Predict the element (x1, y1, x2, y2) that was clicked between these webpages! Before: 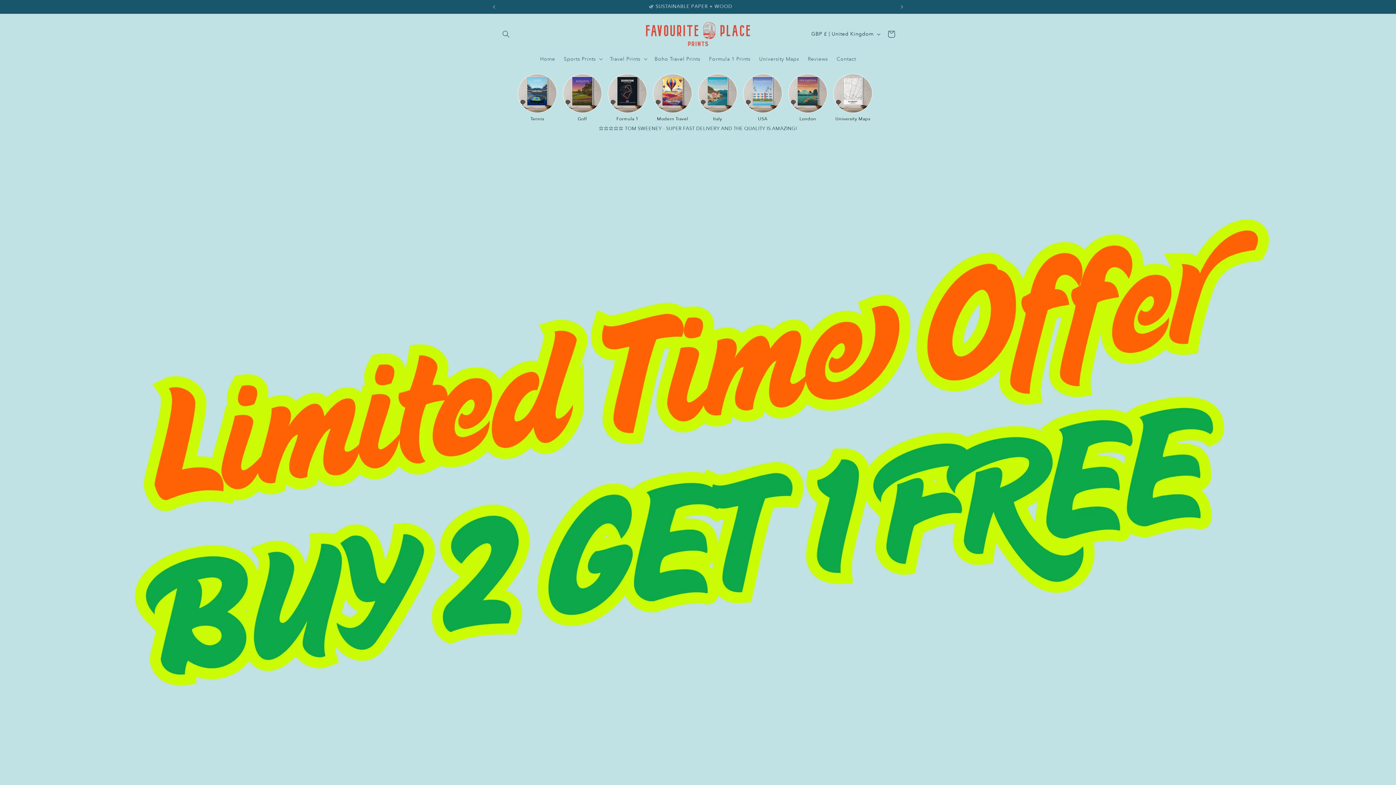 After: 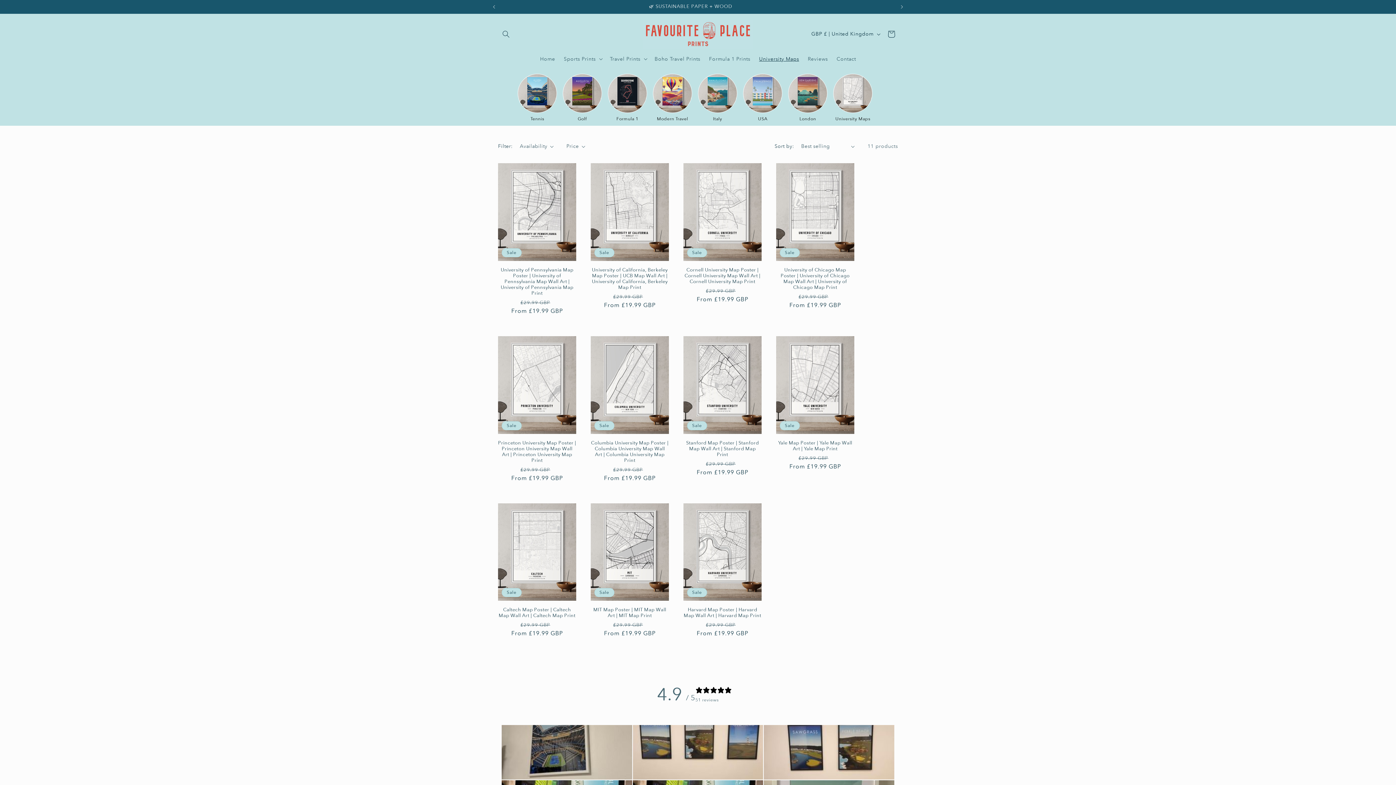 Action: label: University Maps bbox: (754, 51, 803, 66)